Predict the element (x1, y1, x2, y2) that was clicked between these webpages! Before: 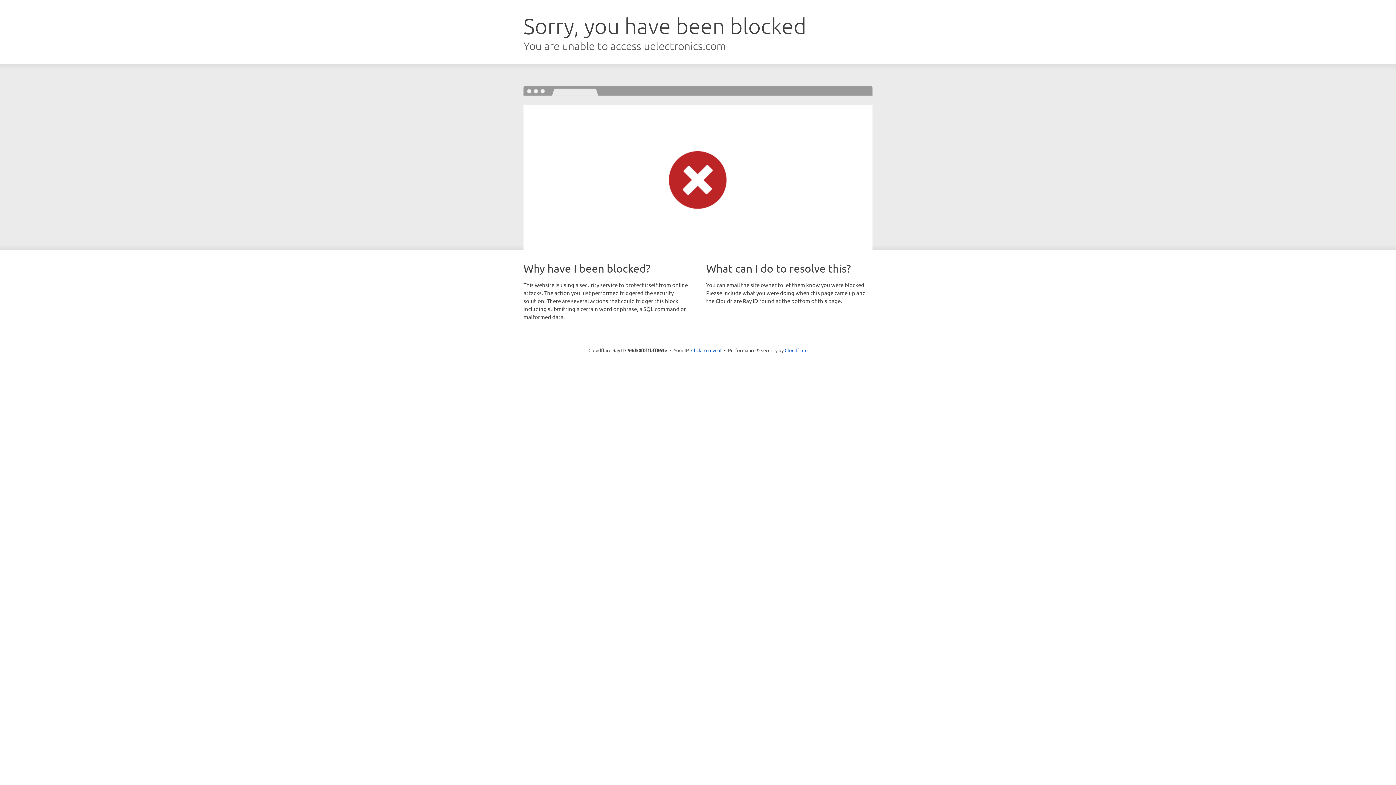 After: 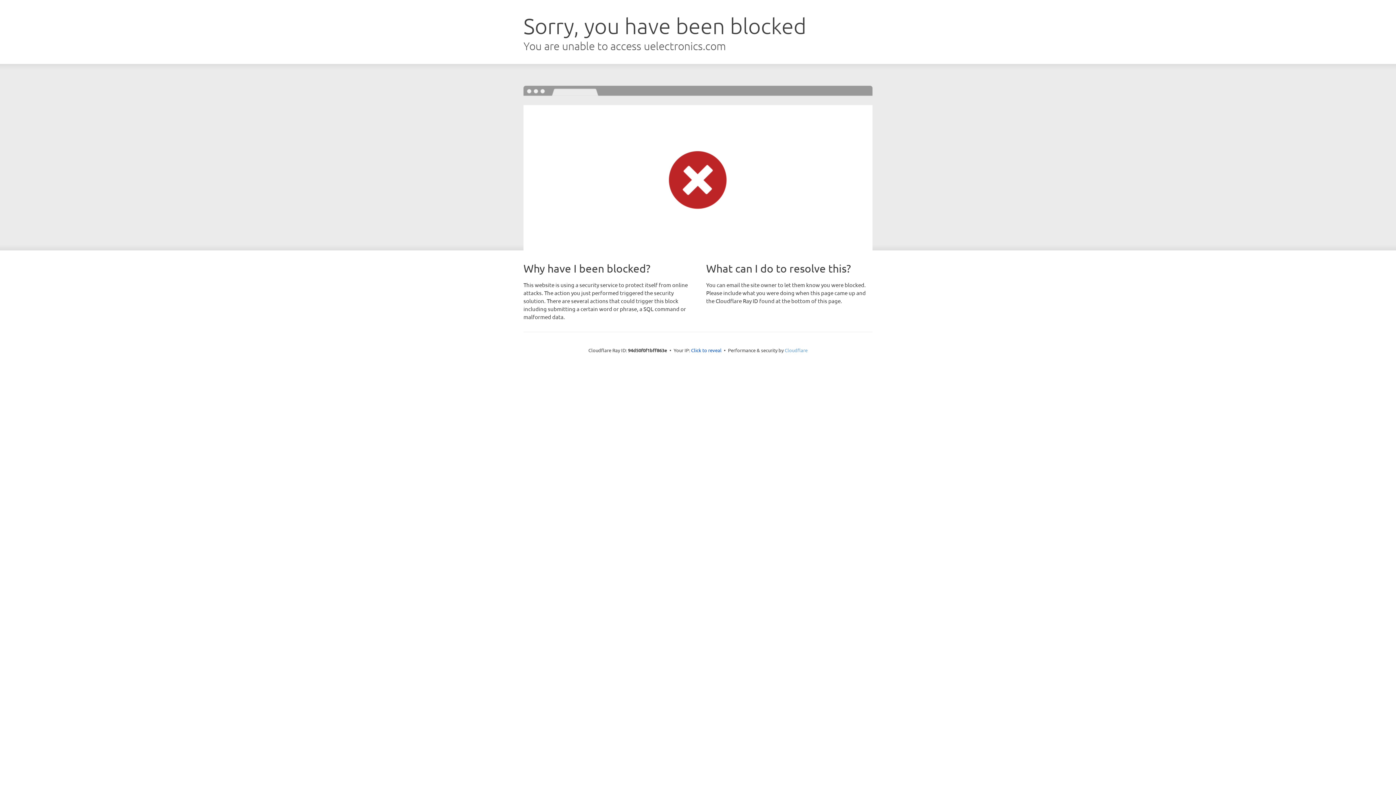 Action: bbox: (784, 347, 807, 353) label: Cloudflare